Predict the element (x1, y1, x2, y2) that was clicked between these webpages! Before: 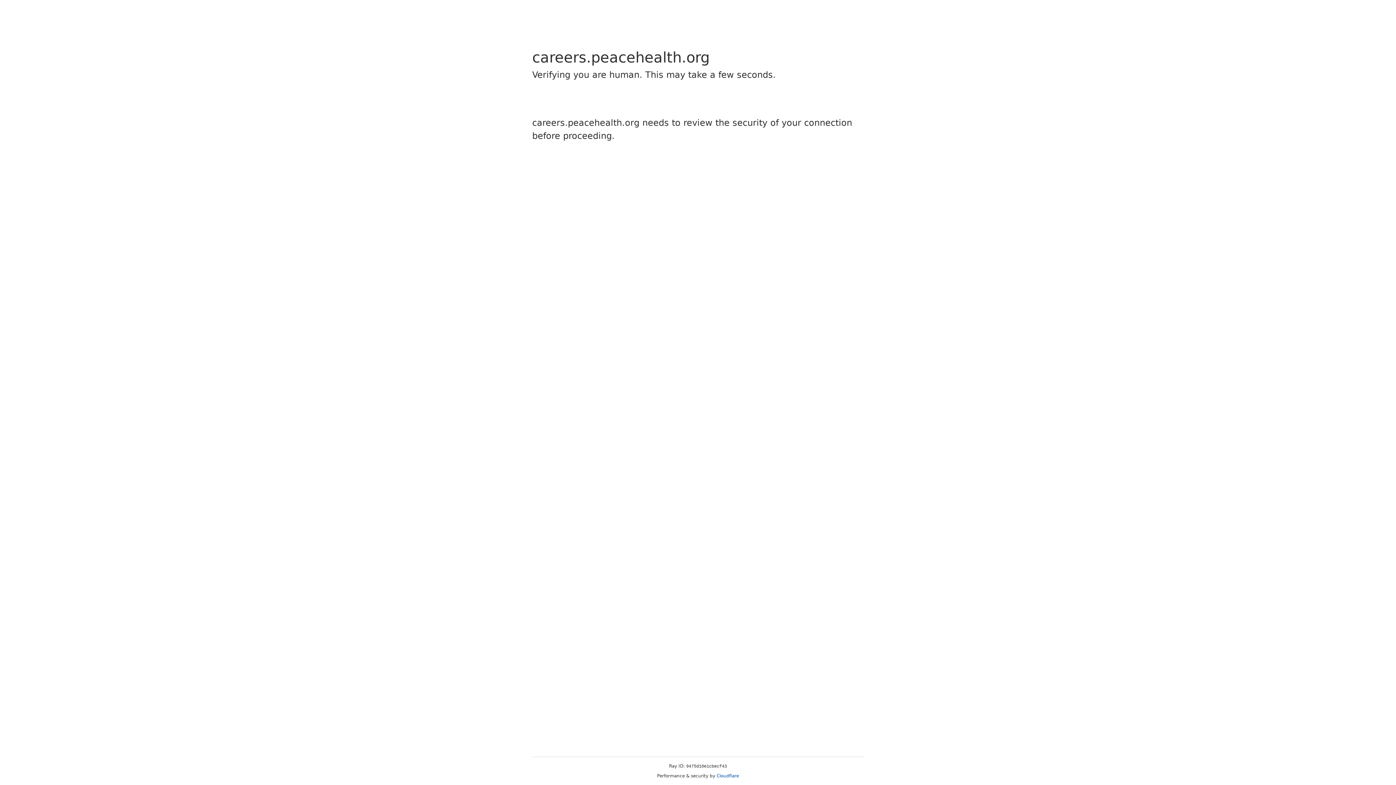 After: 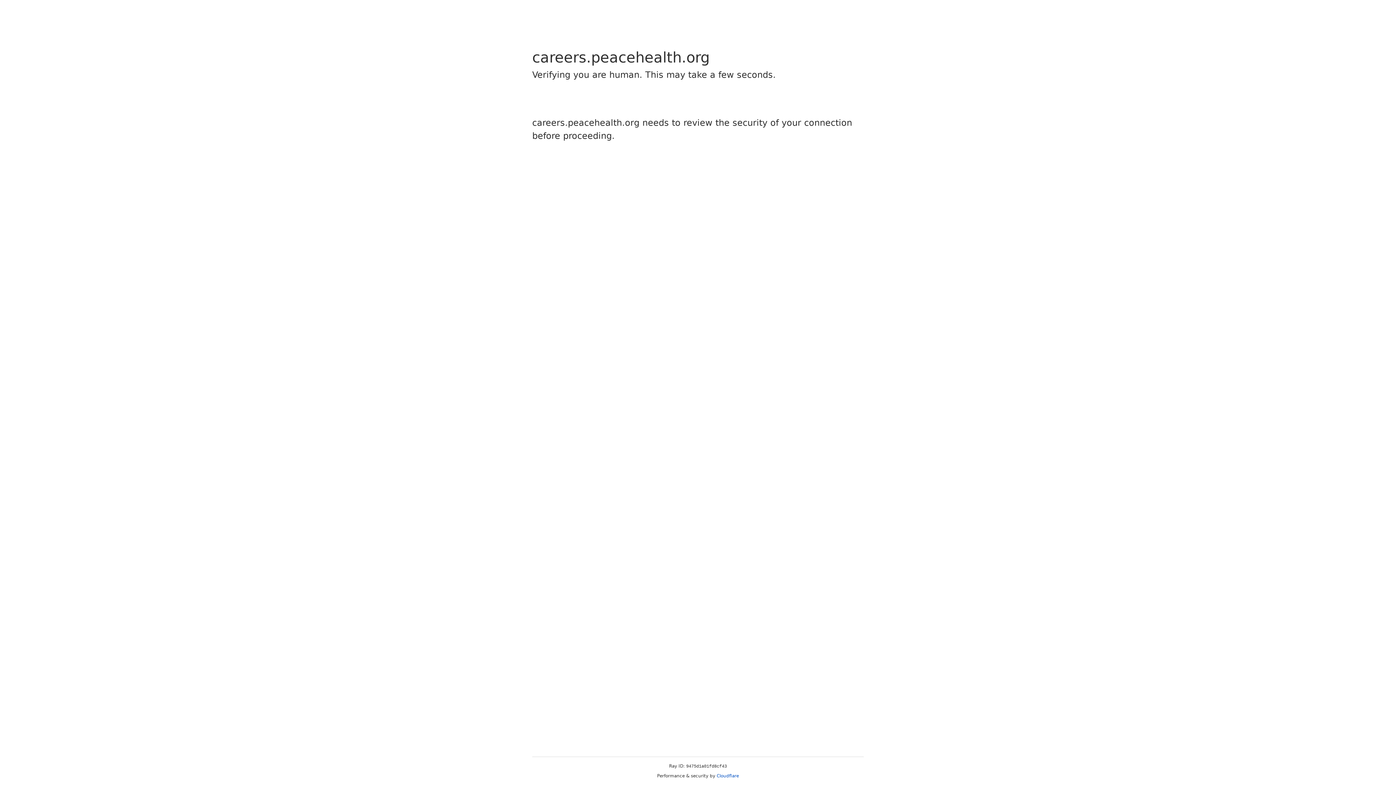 Action: label: Cloudflare bbox: (716, 773, 739, 778)